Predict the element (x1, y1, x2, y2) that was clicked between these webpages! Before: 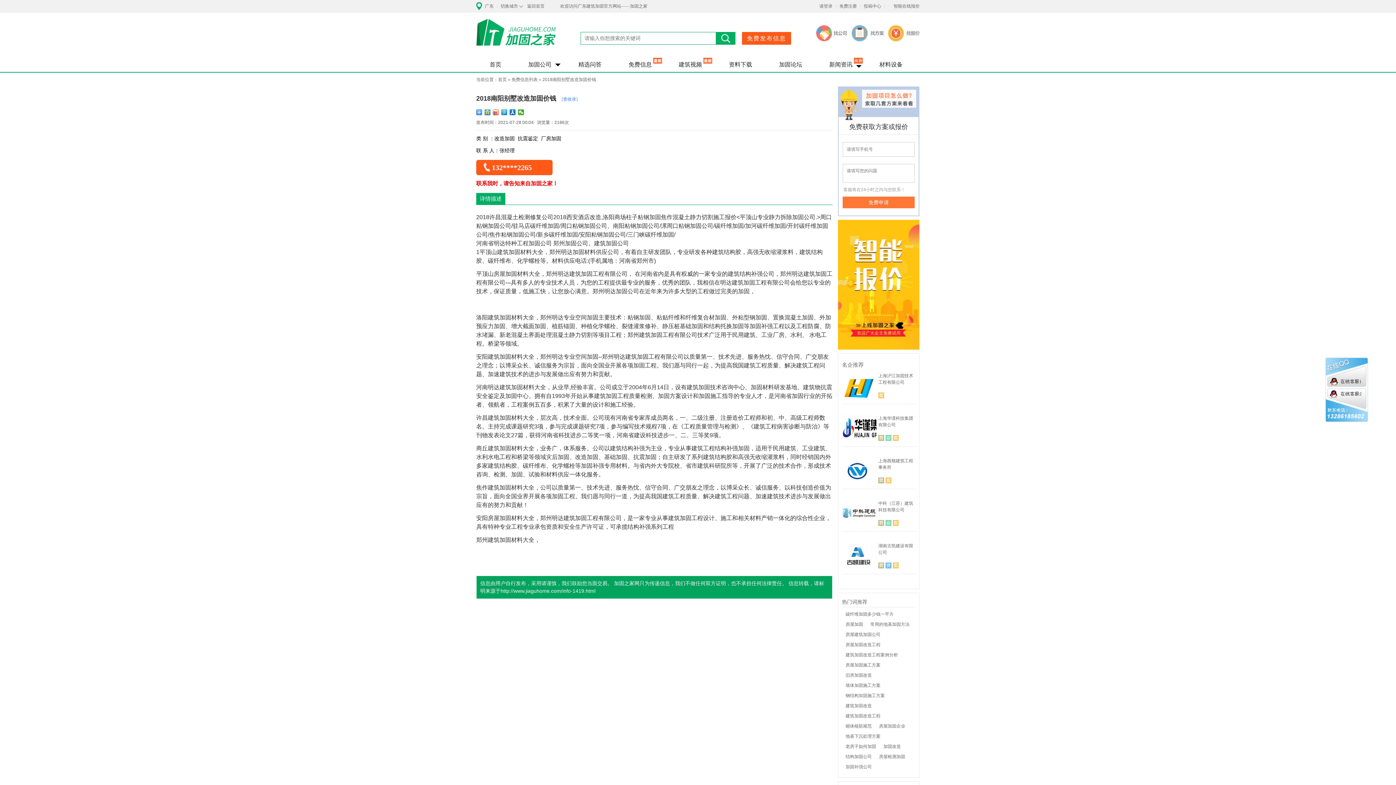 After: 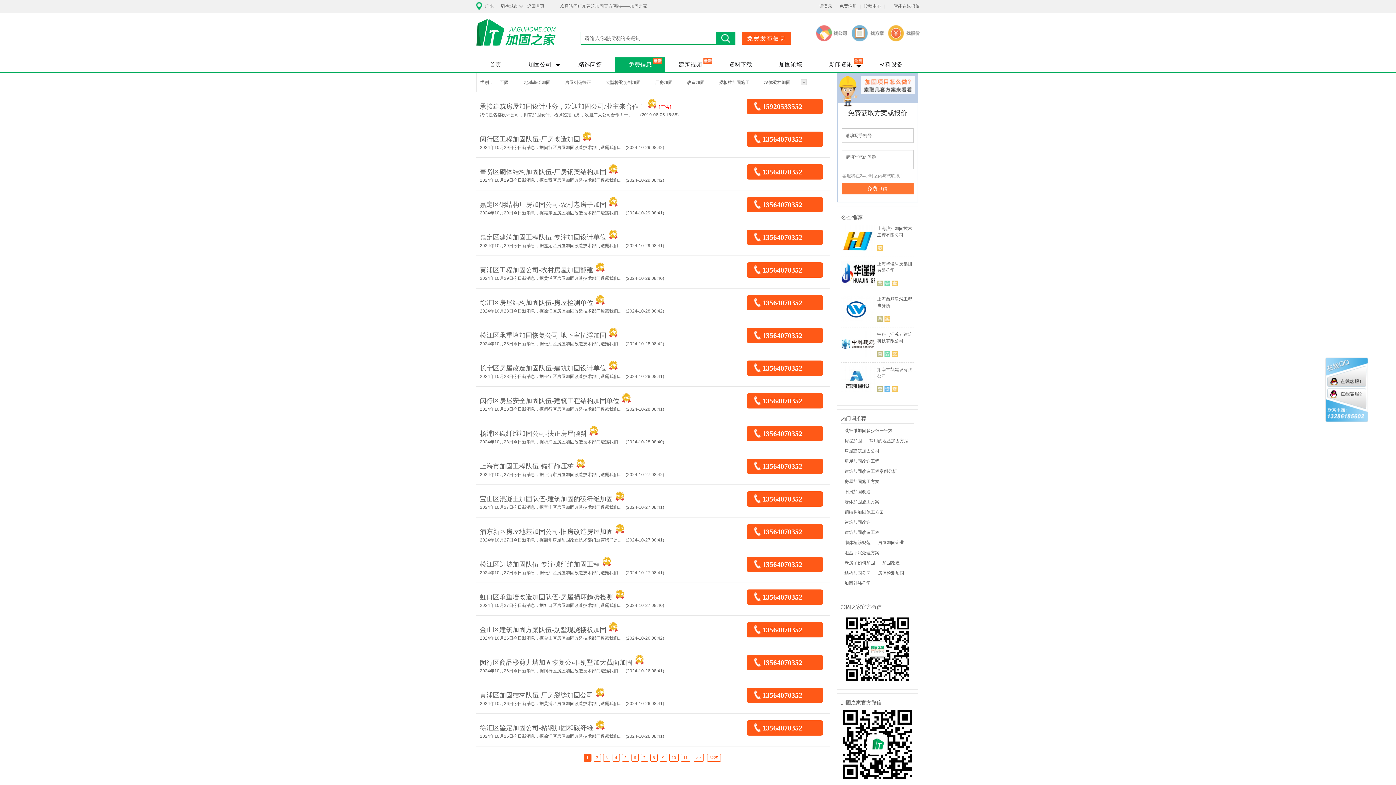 Action: label: 免费信息 bbox: (615, 61, 665, 67)